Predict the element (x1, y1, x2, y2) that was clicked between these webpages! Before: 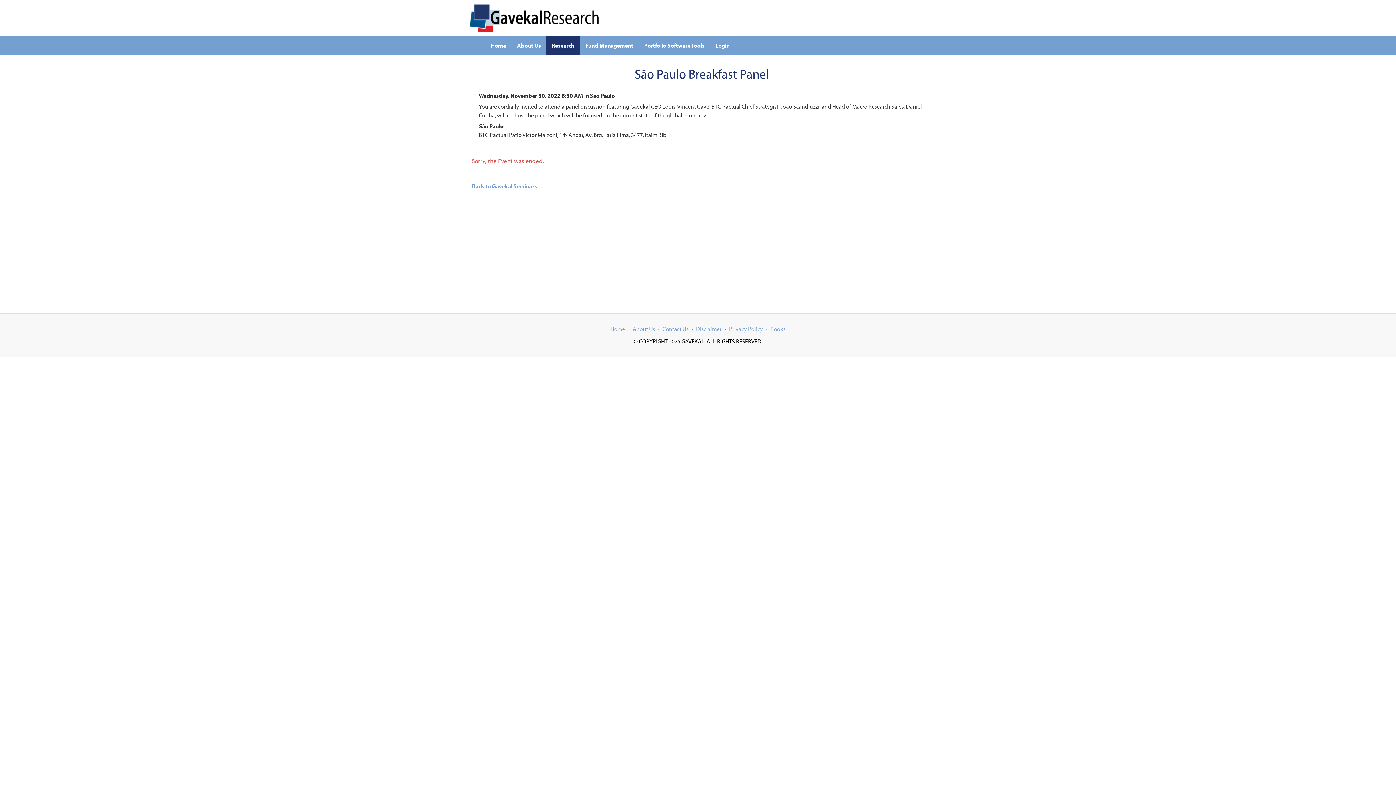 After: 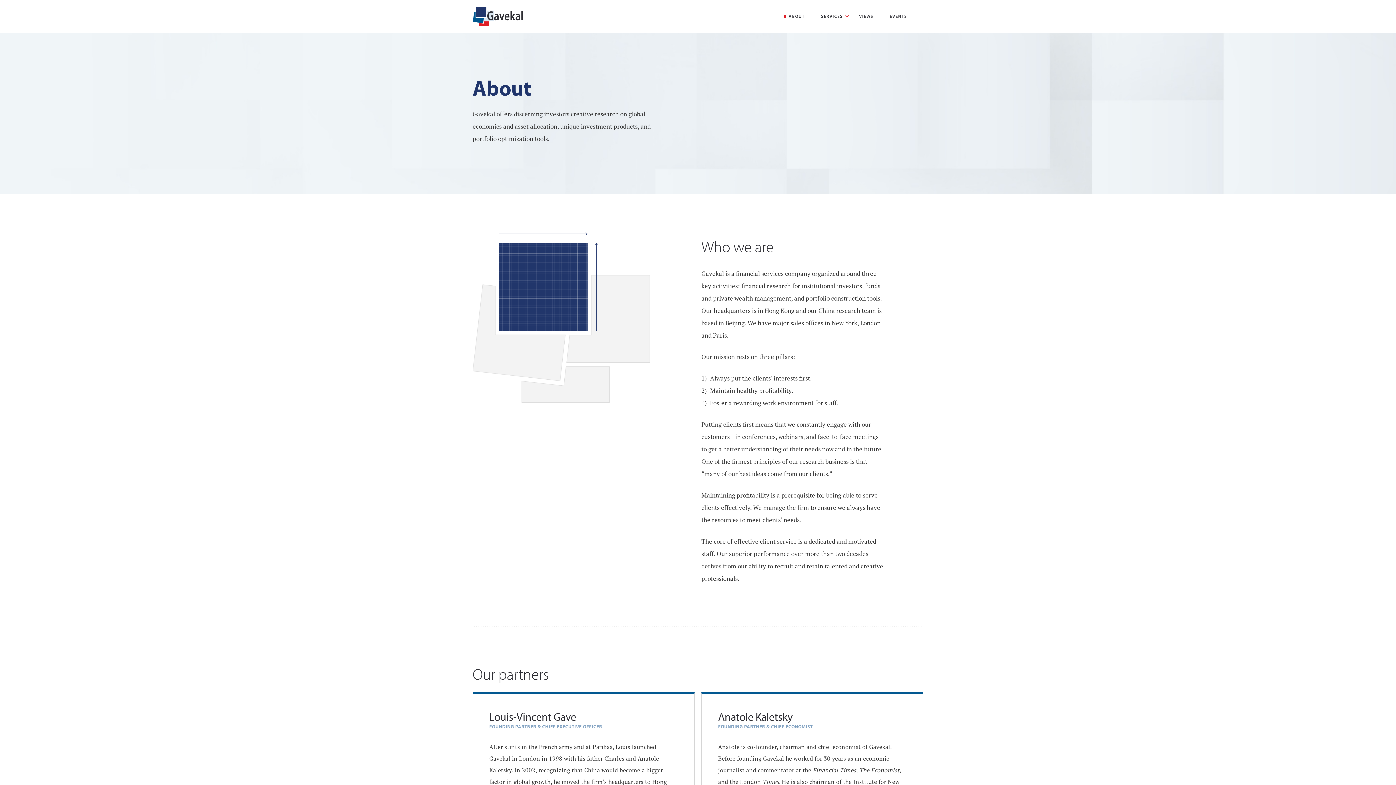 Action: label: About Us bbox: (632, 325, 655, 332)